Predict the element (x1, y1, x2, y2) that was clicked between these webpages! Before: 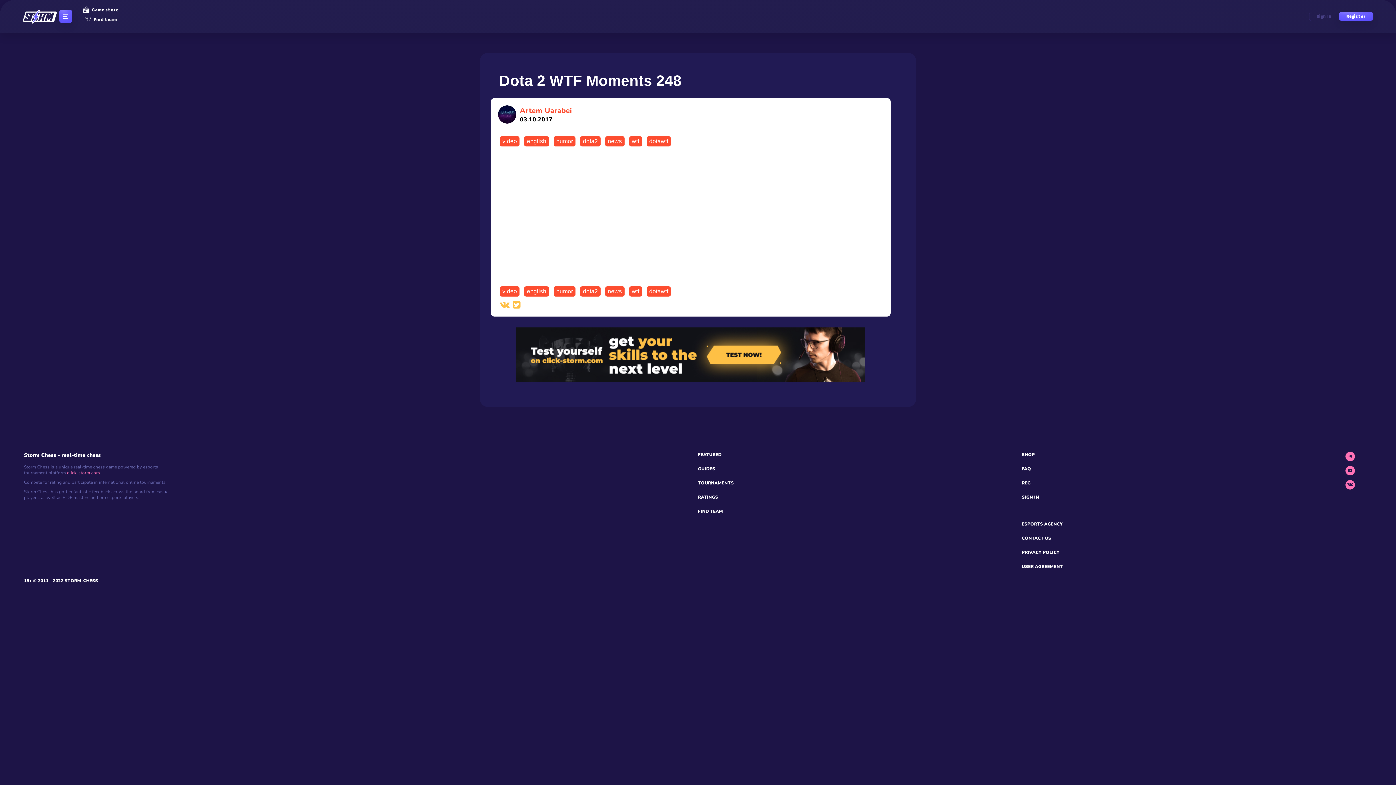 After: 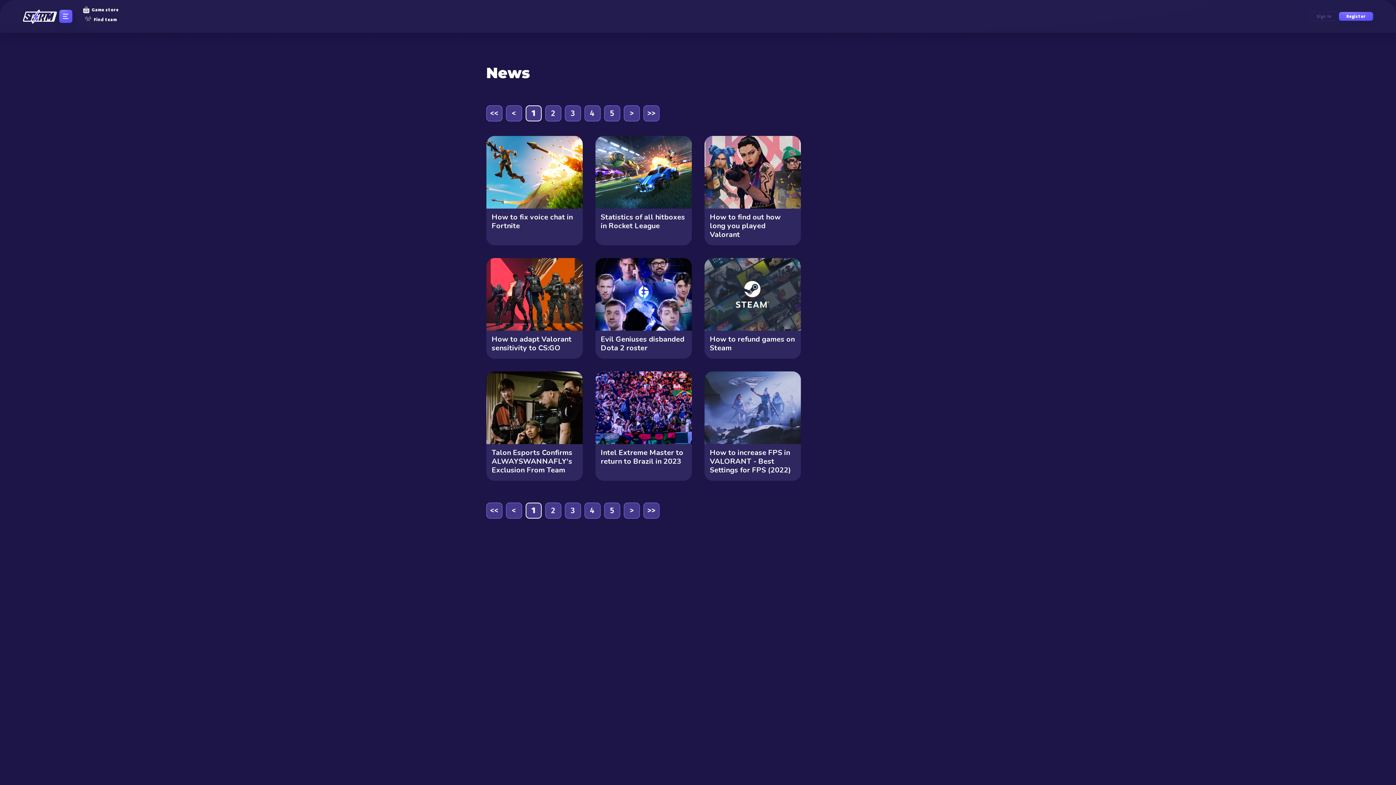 Action: label: news bbox: (605, 136, 624, 146)